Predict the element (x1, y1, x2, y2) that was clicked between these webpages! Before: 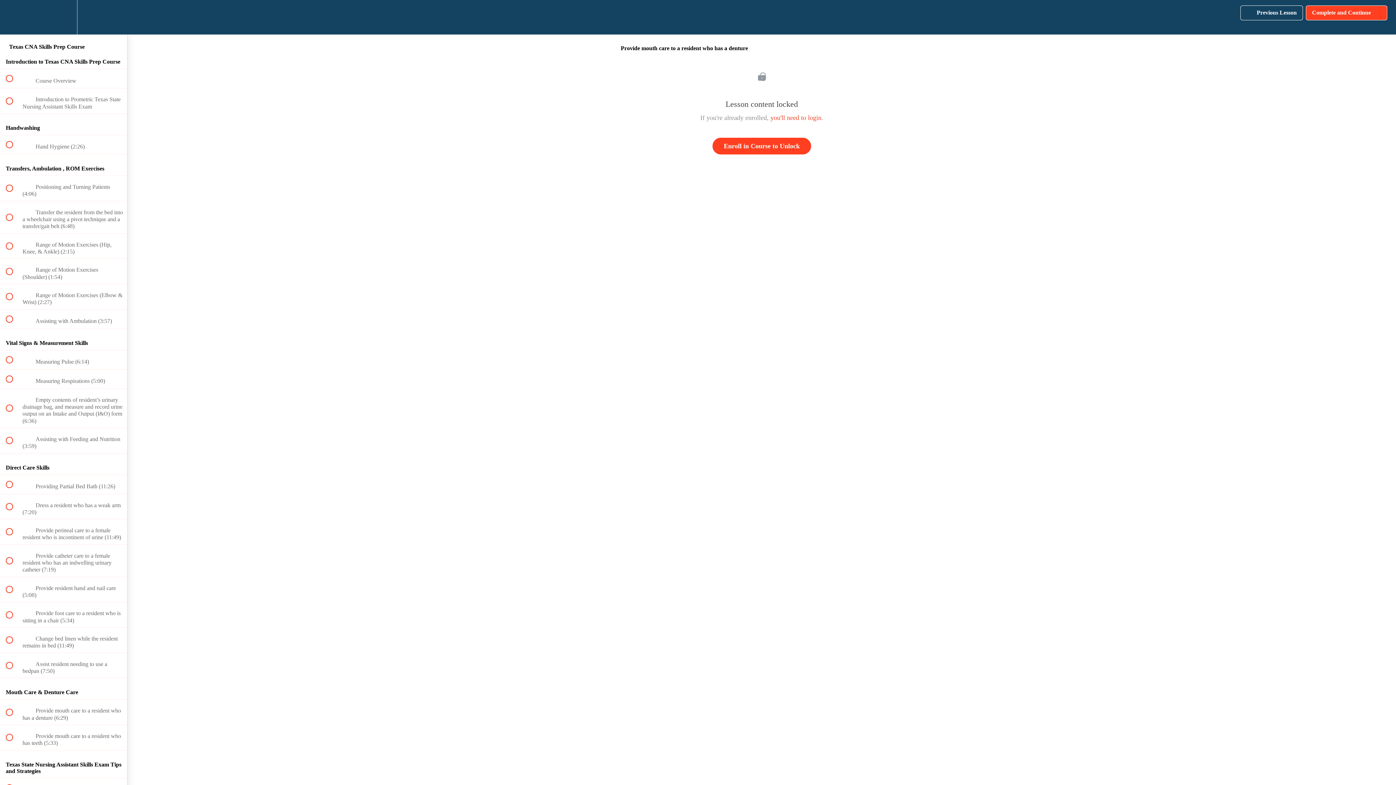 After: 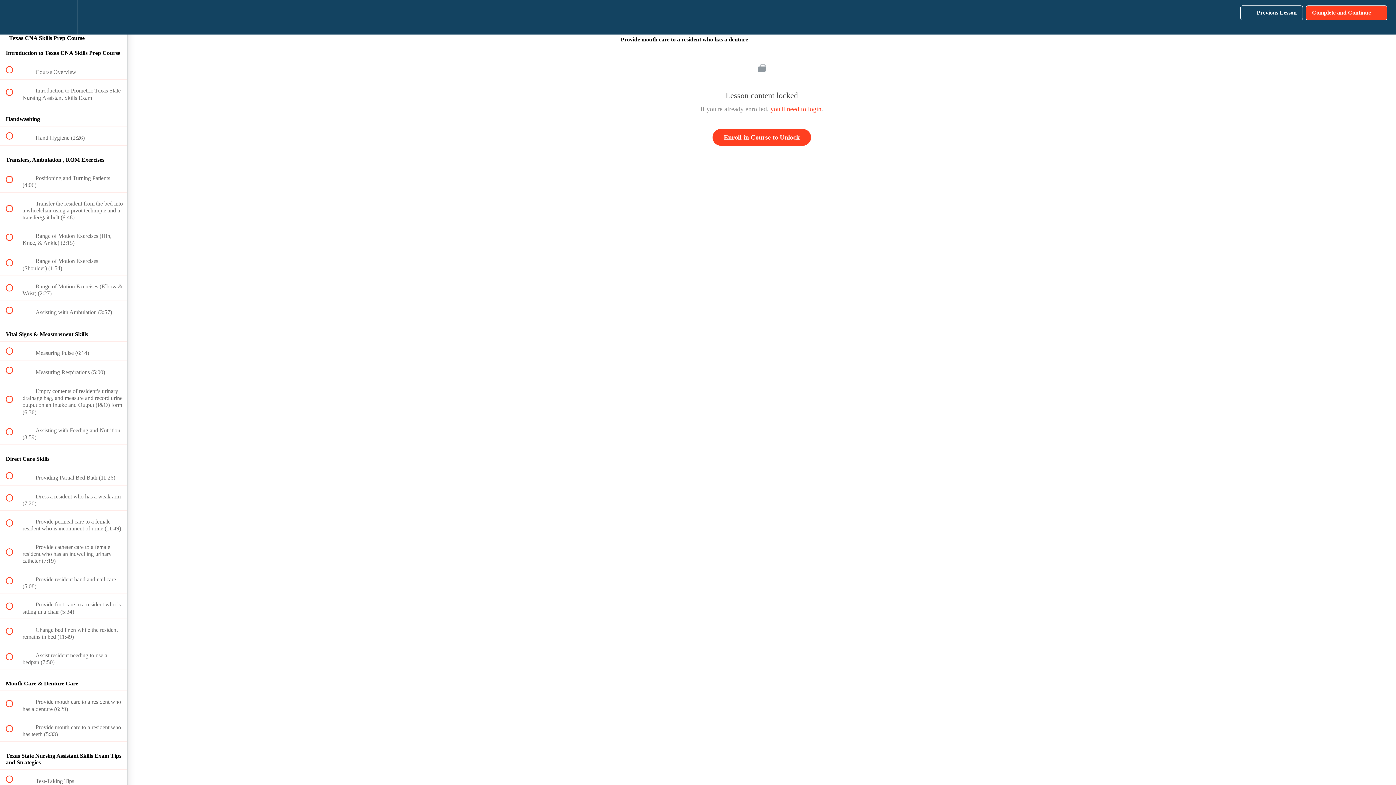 Action: bbox: (100, 0, 127, 34) label: Course Sidebar